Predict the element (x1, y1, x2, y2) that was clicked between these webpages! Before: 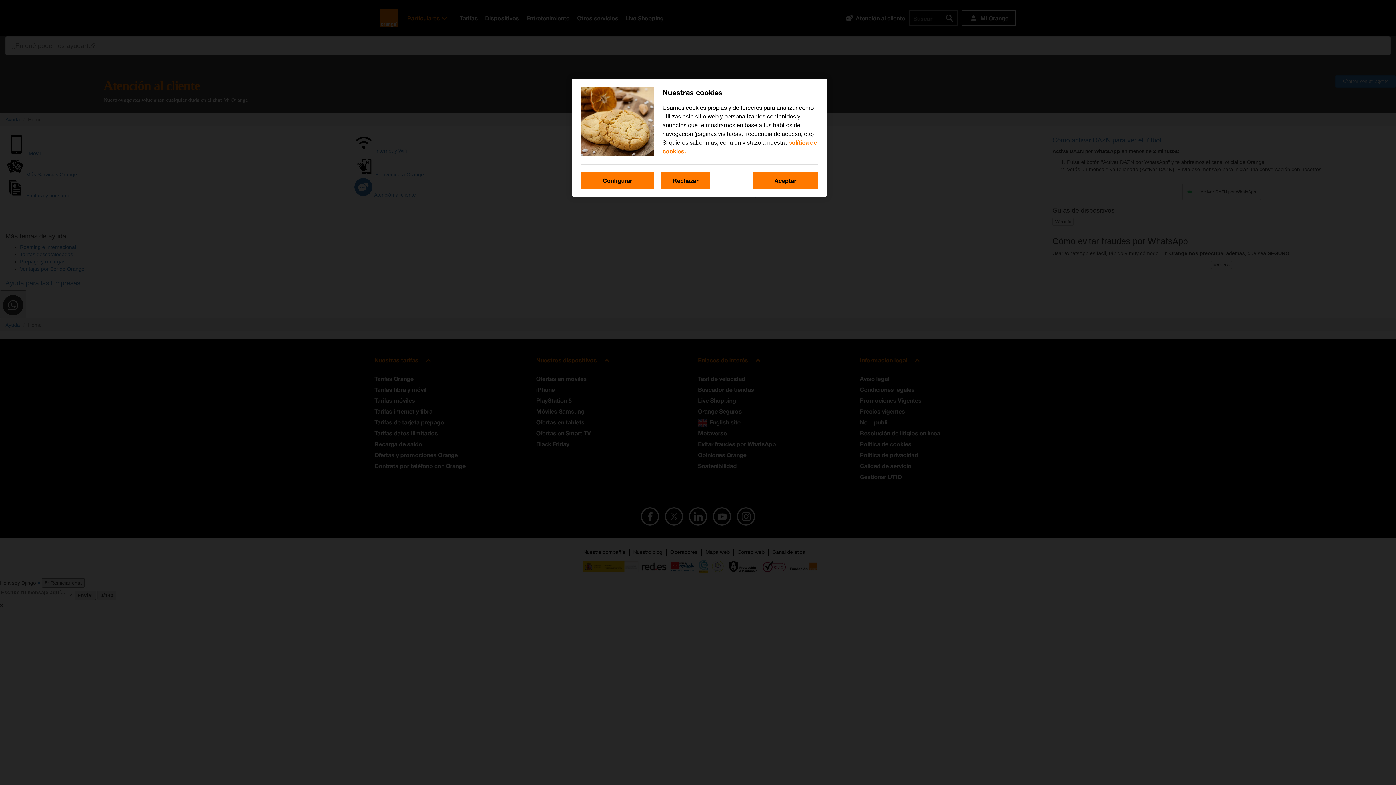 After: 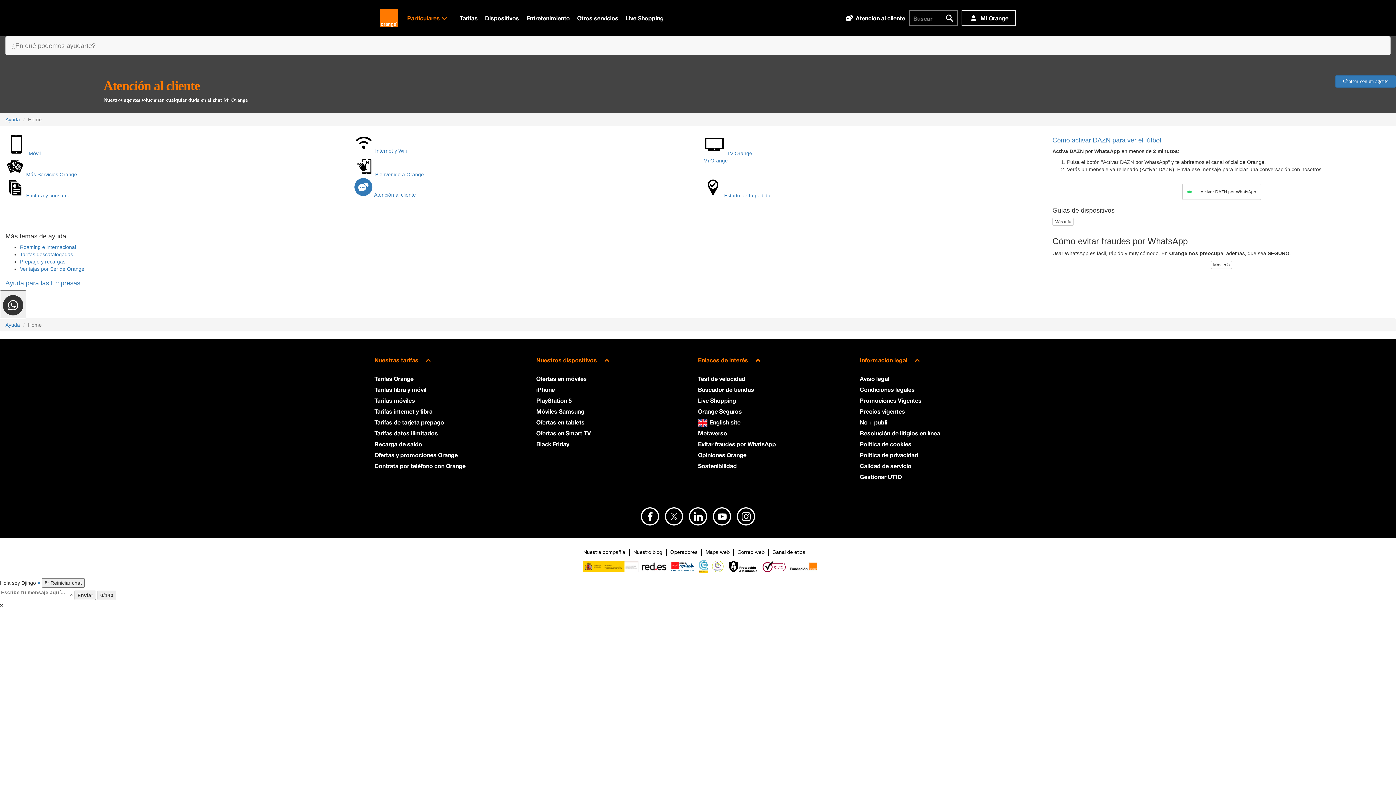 Action: label: Aceptar bbox: (752, 172, 818, 189)